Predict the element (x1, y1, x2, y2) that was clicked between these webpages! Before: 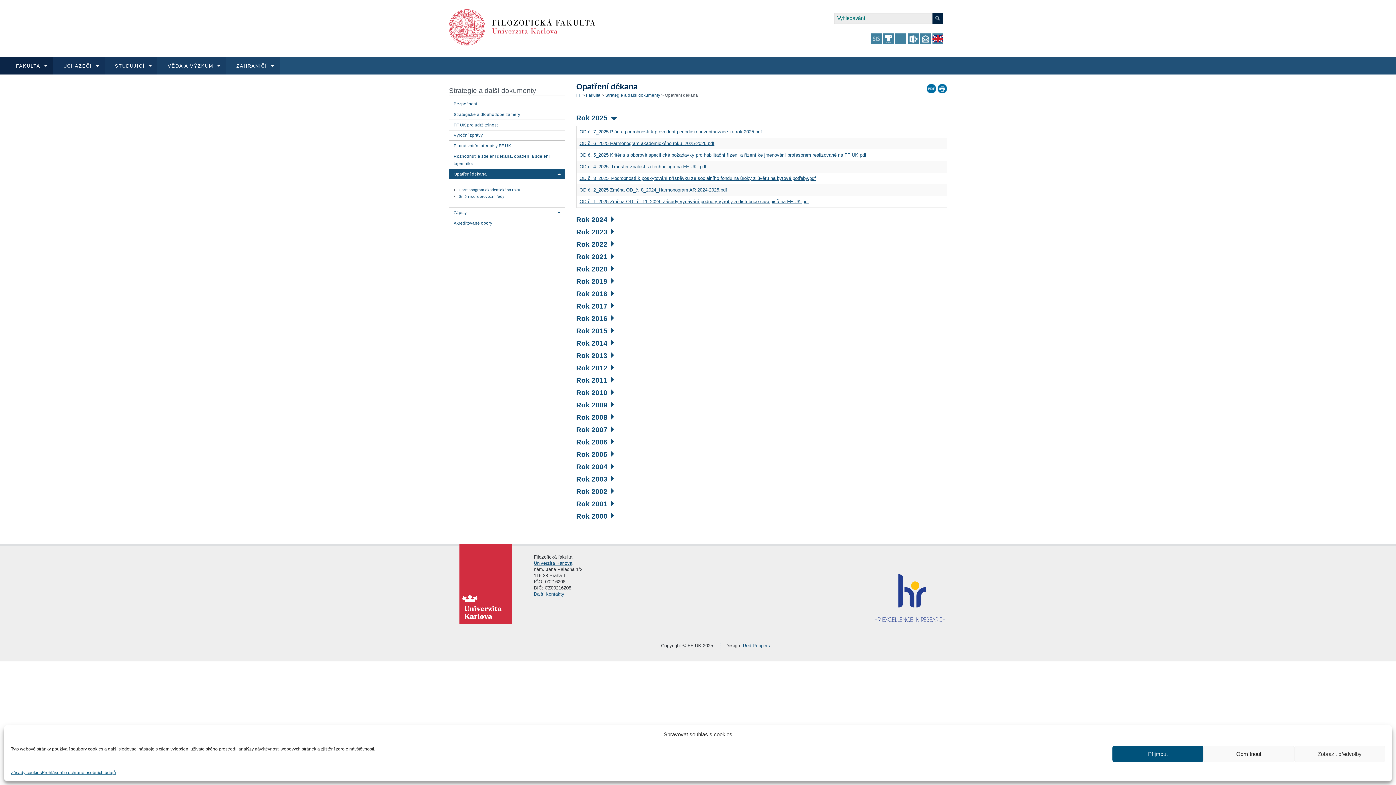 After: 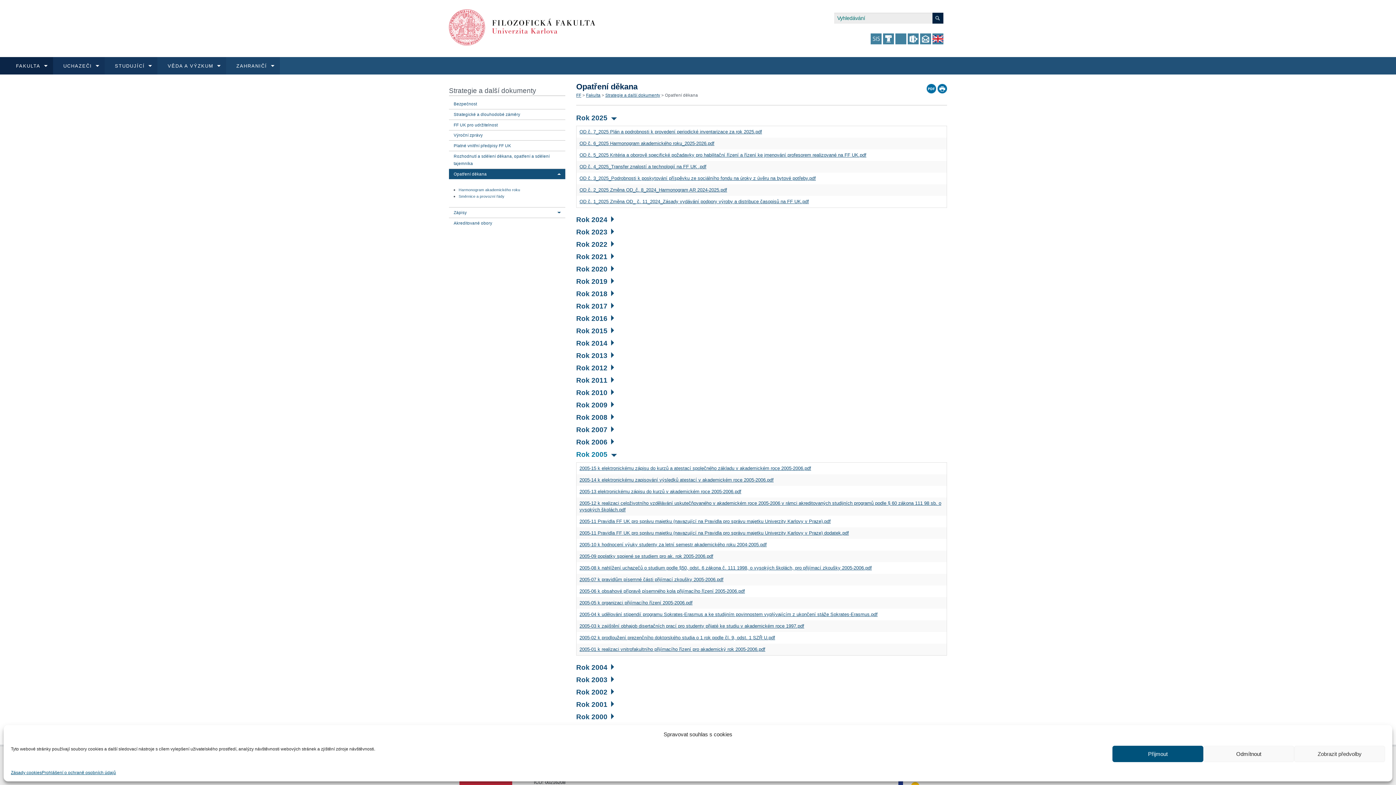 Action: label: Rok 2005 bbox: (576, 450, 614, 458)